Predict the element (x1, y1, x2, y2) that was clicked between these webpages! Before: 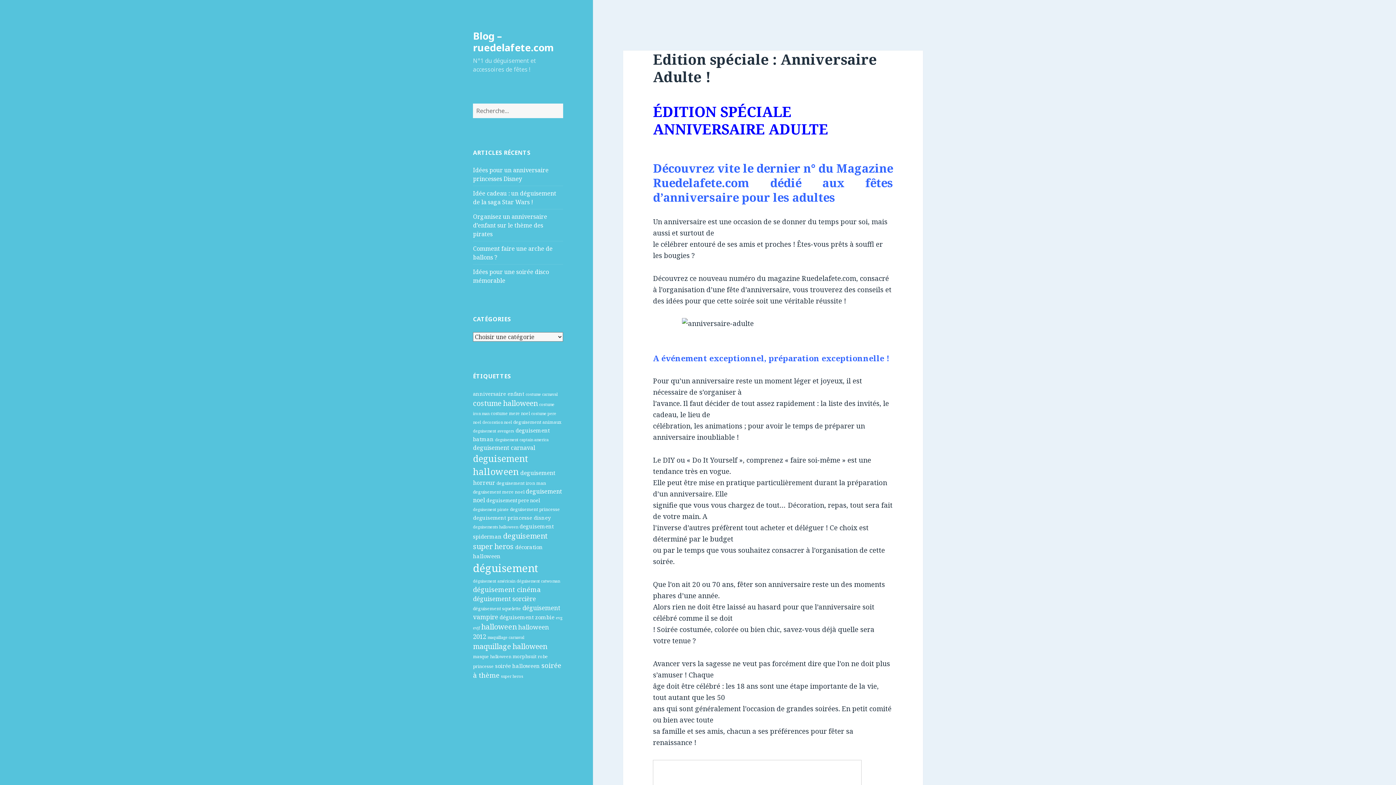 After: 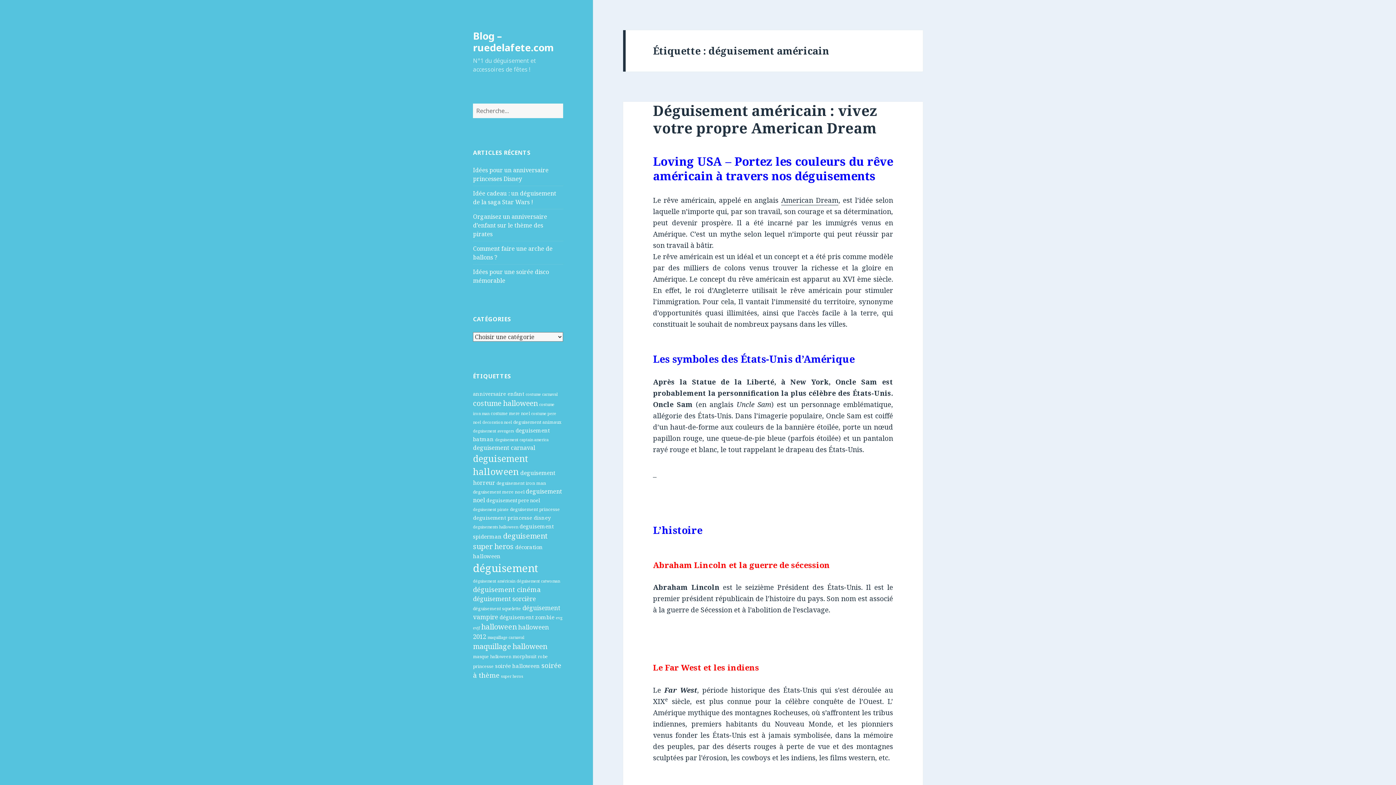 Action: label: déguisement américain bbox: (473, 578, 515, 583)